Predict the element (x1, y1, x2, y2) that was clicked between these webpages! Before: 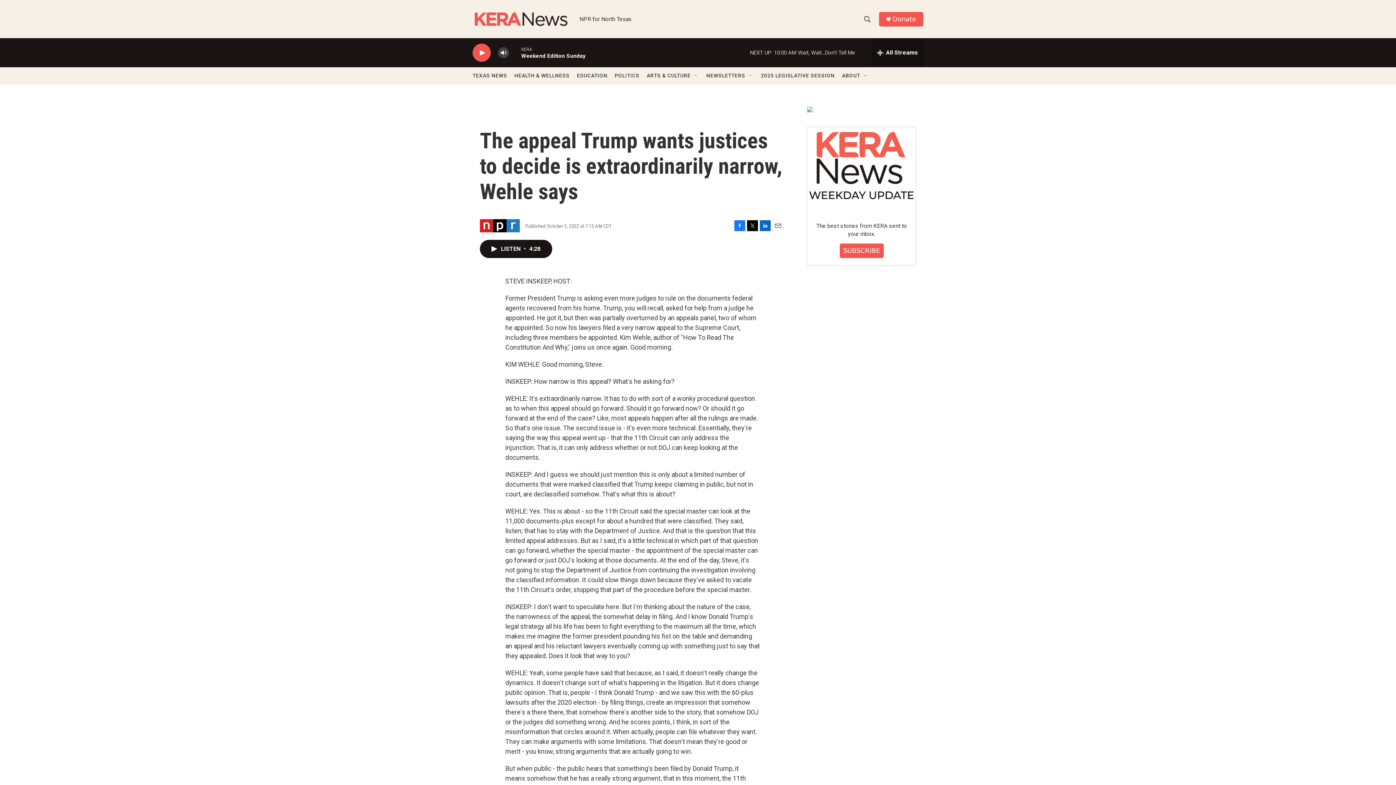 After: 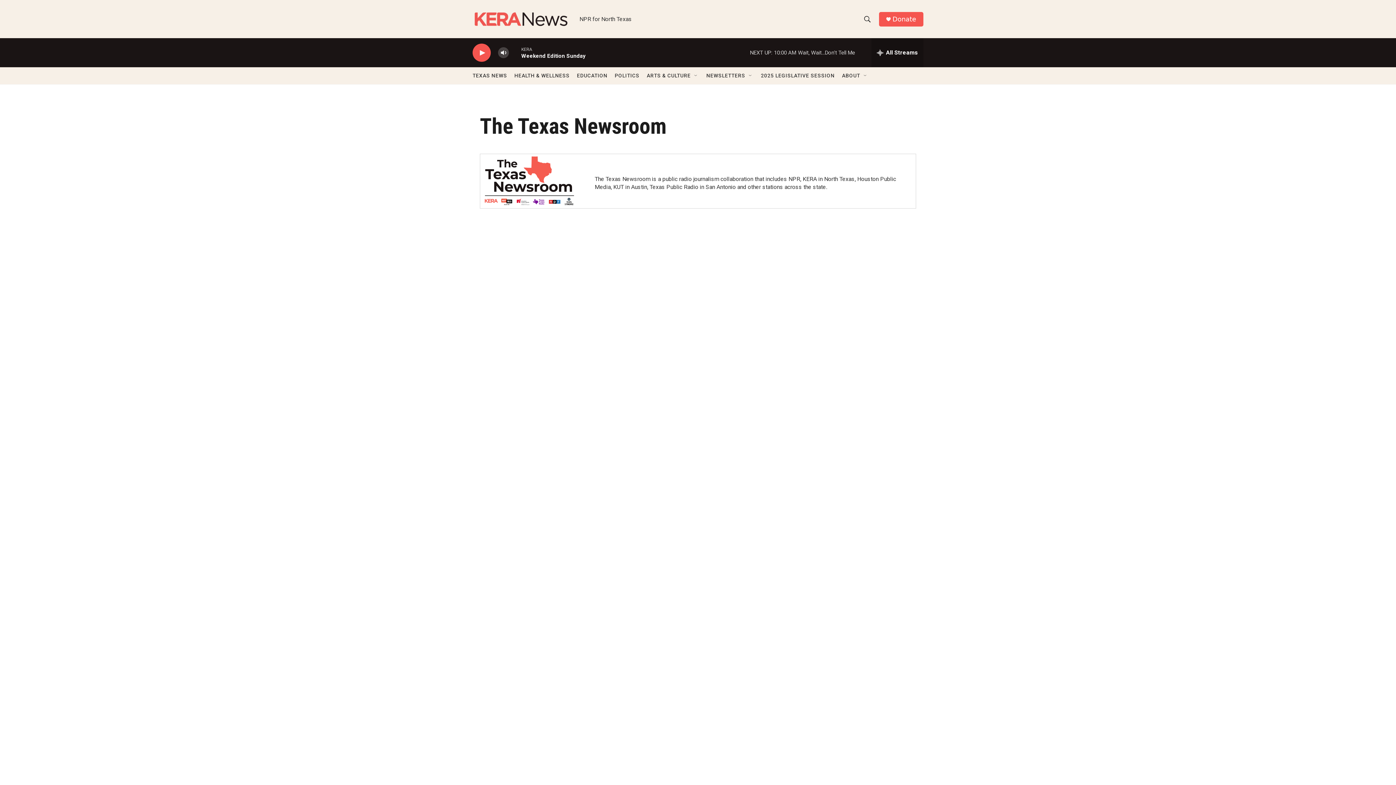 Action: label: TEXAS NEWS bbox: (472, 67, 507, 84)